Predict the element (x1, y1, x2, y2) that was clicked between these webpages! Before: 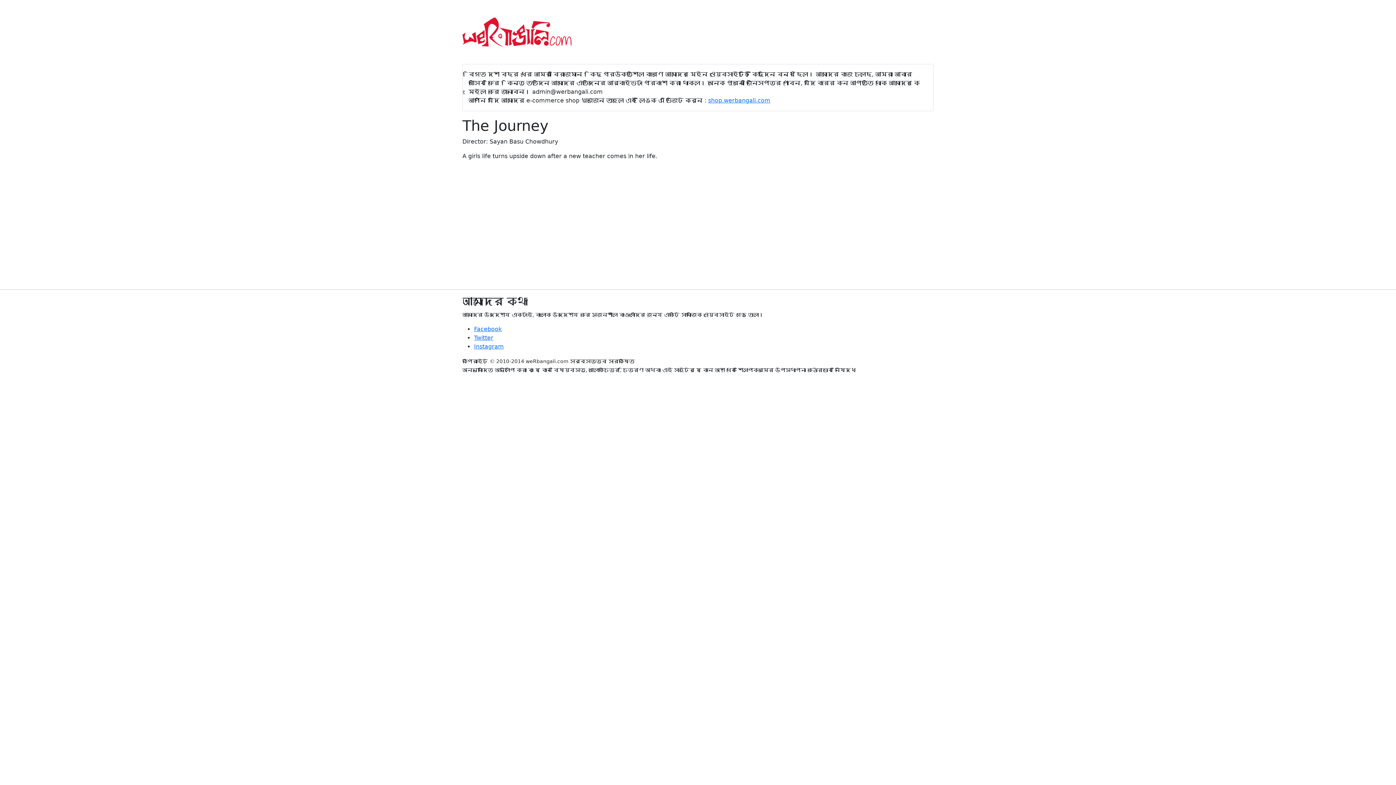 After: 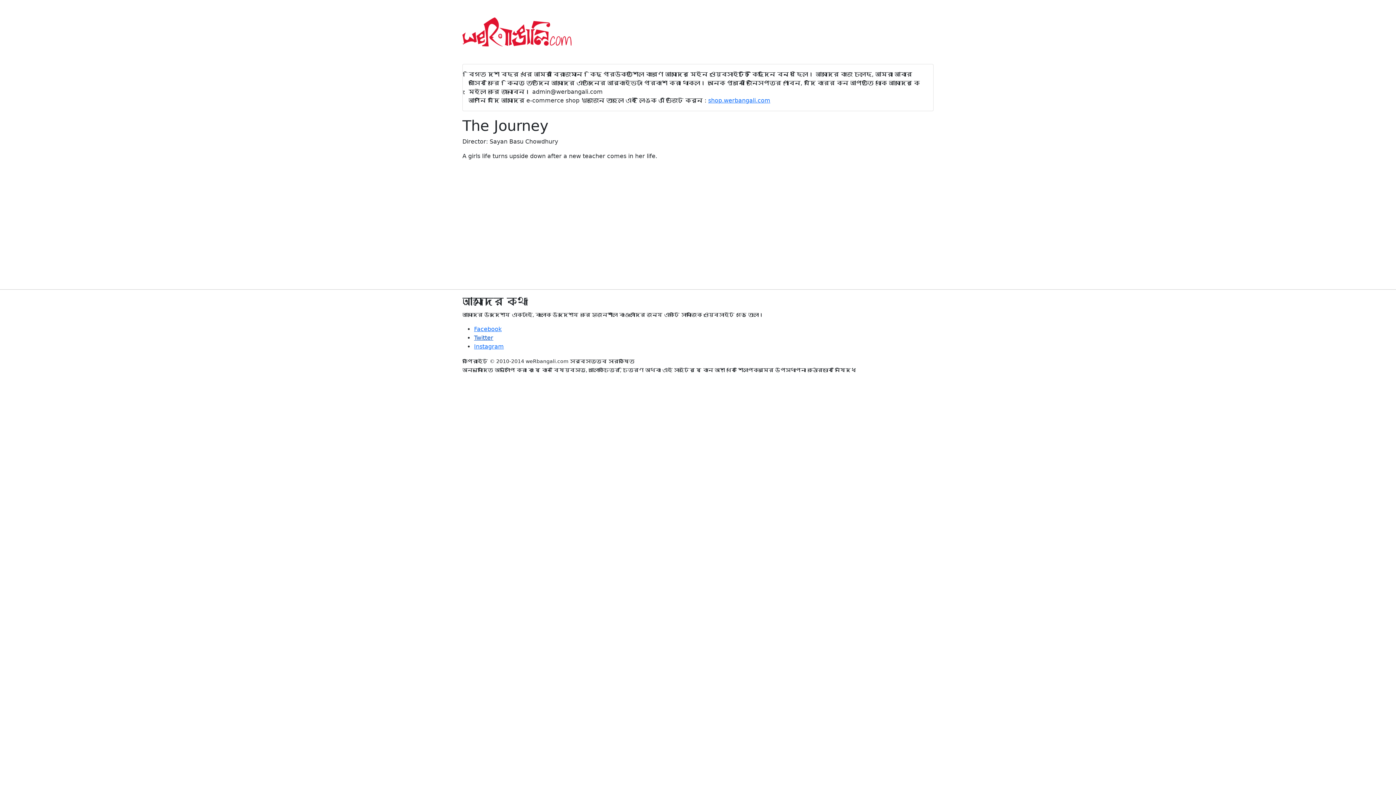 Action: label: Twitter bbox: (474, 334, 493, 341)